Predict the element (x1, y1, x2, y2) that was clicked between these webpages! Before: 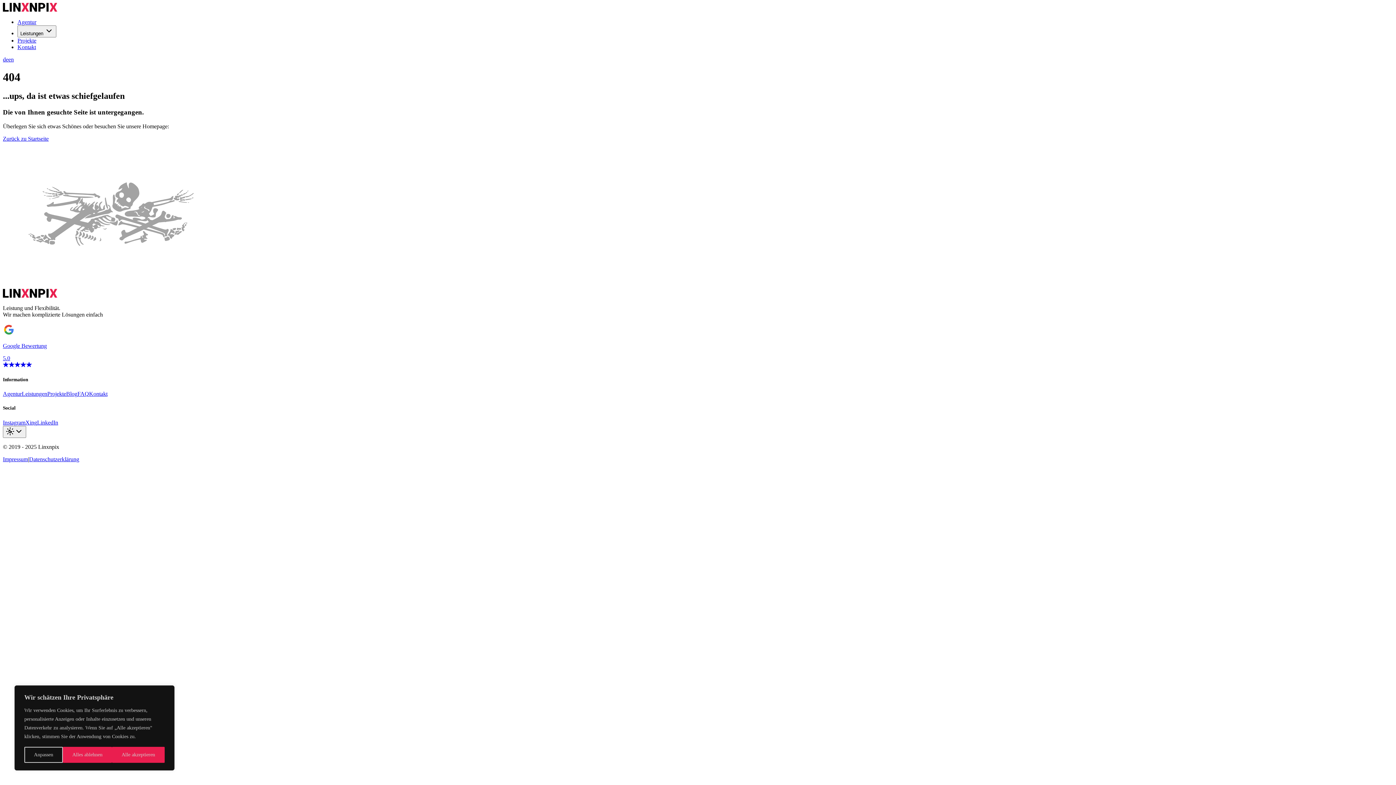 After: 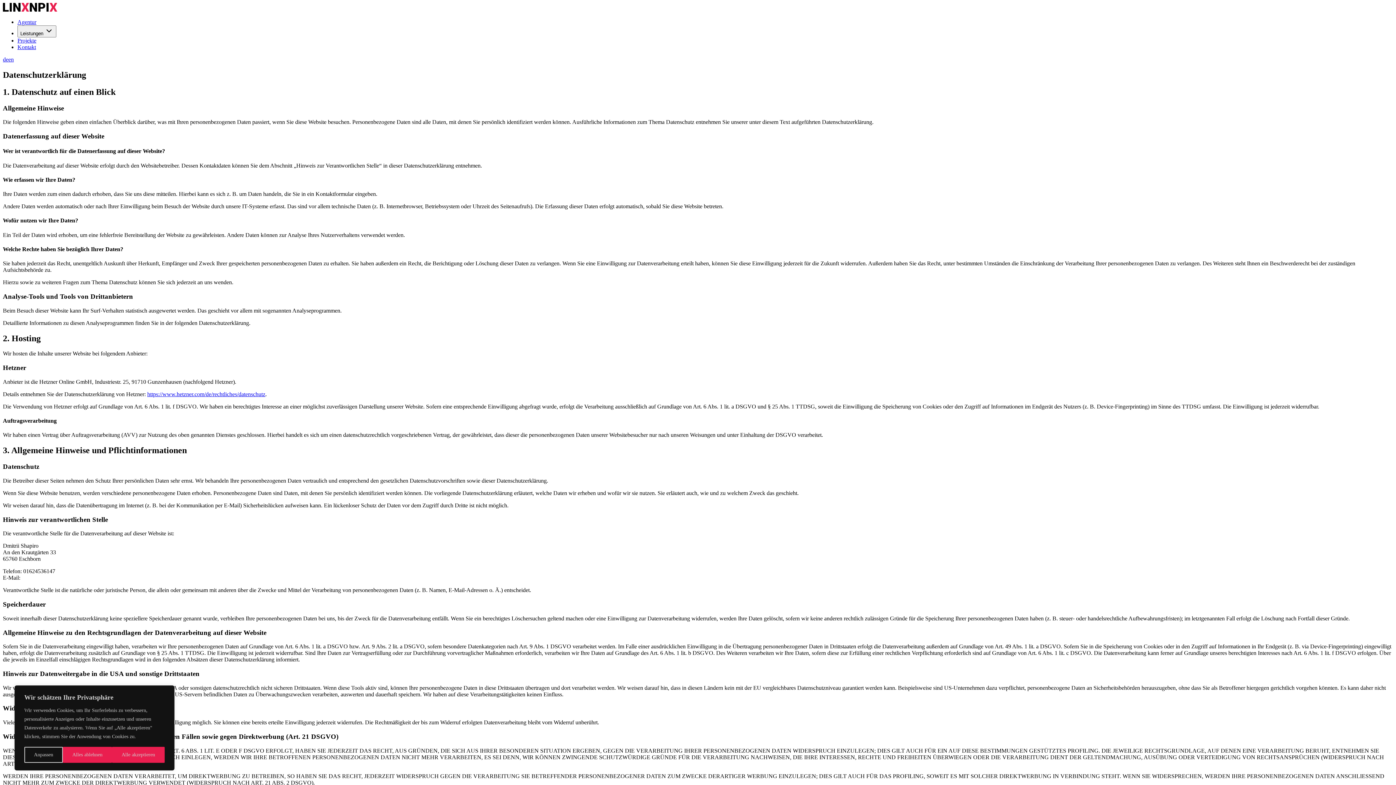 Action: label: Datenschutzerklärung bbox: (29, 456, 79, 462)